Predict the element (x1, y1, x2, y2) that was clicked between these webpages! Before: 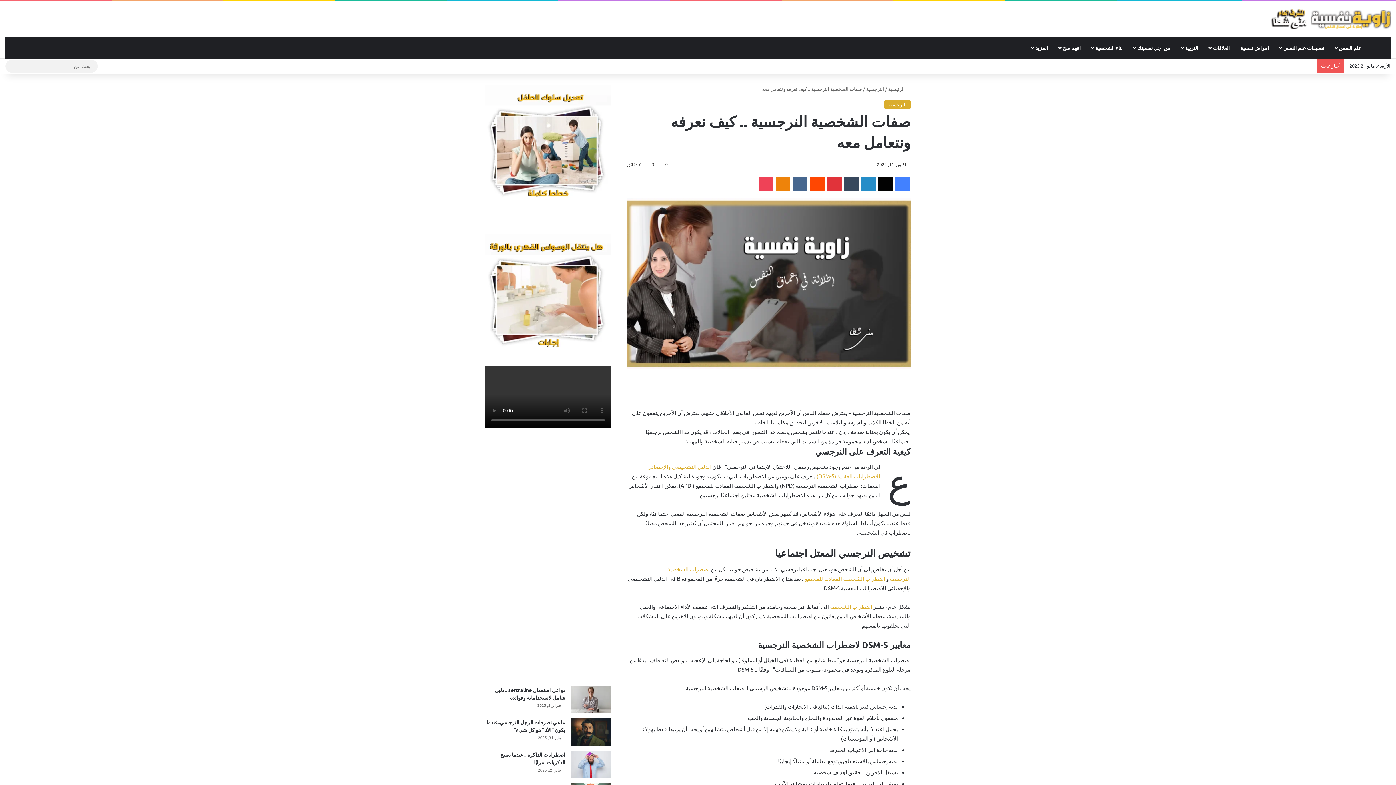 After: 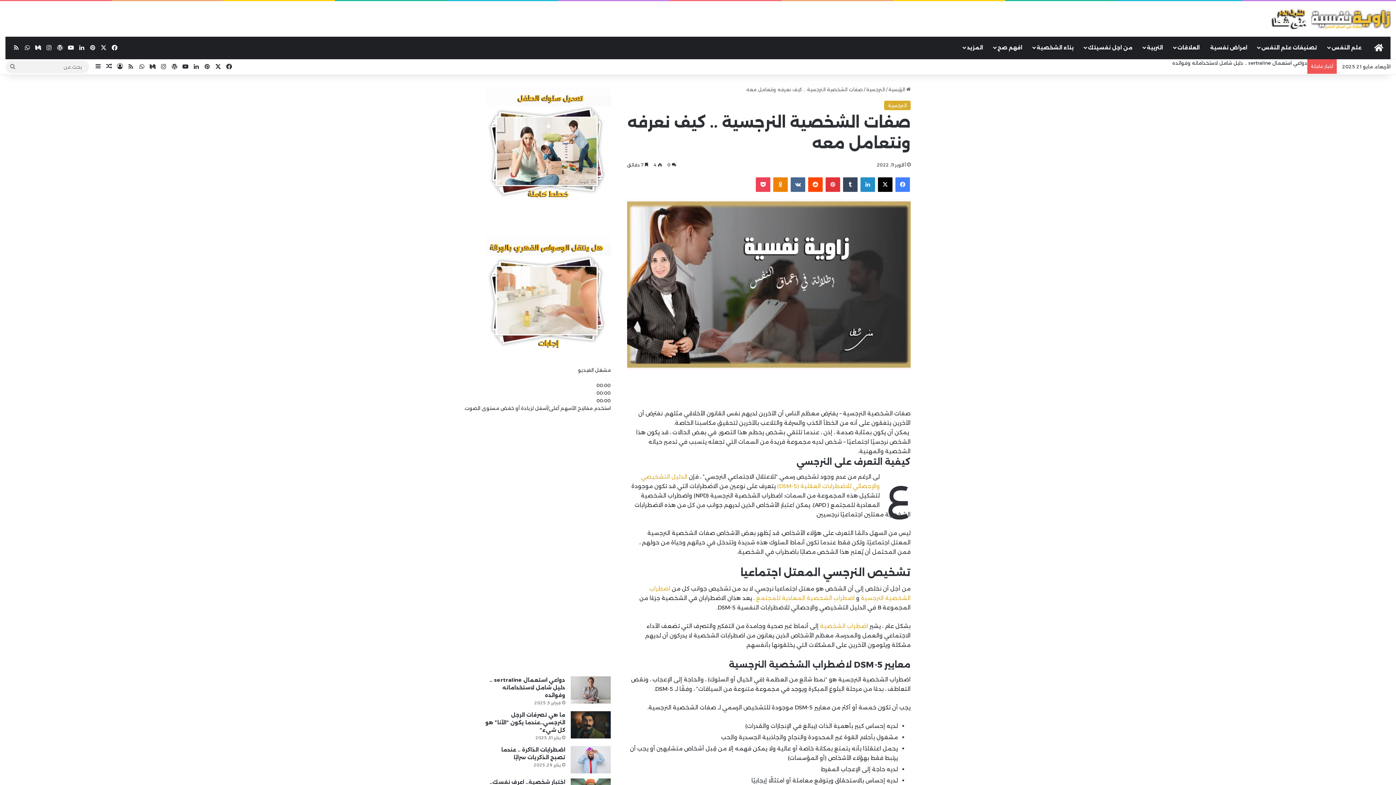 Action: bbox: (210, 58, 221, 73) label: بينتيريست